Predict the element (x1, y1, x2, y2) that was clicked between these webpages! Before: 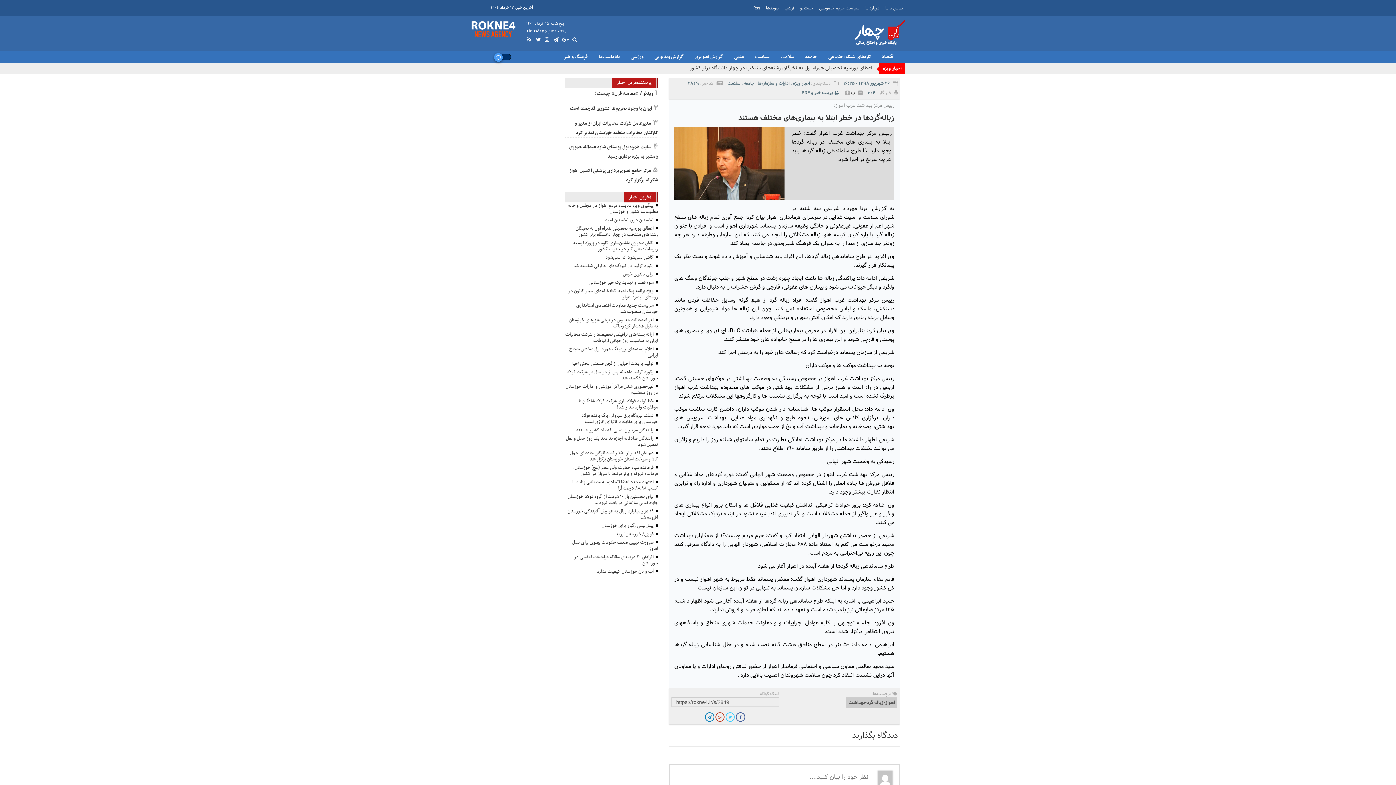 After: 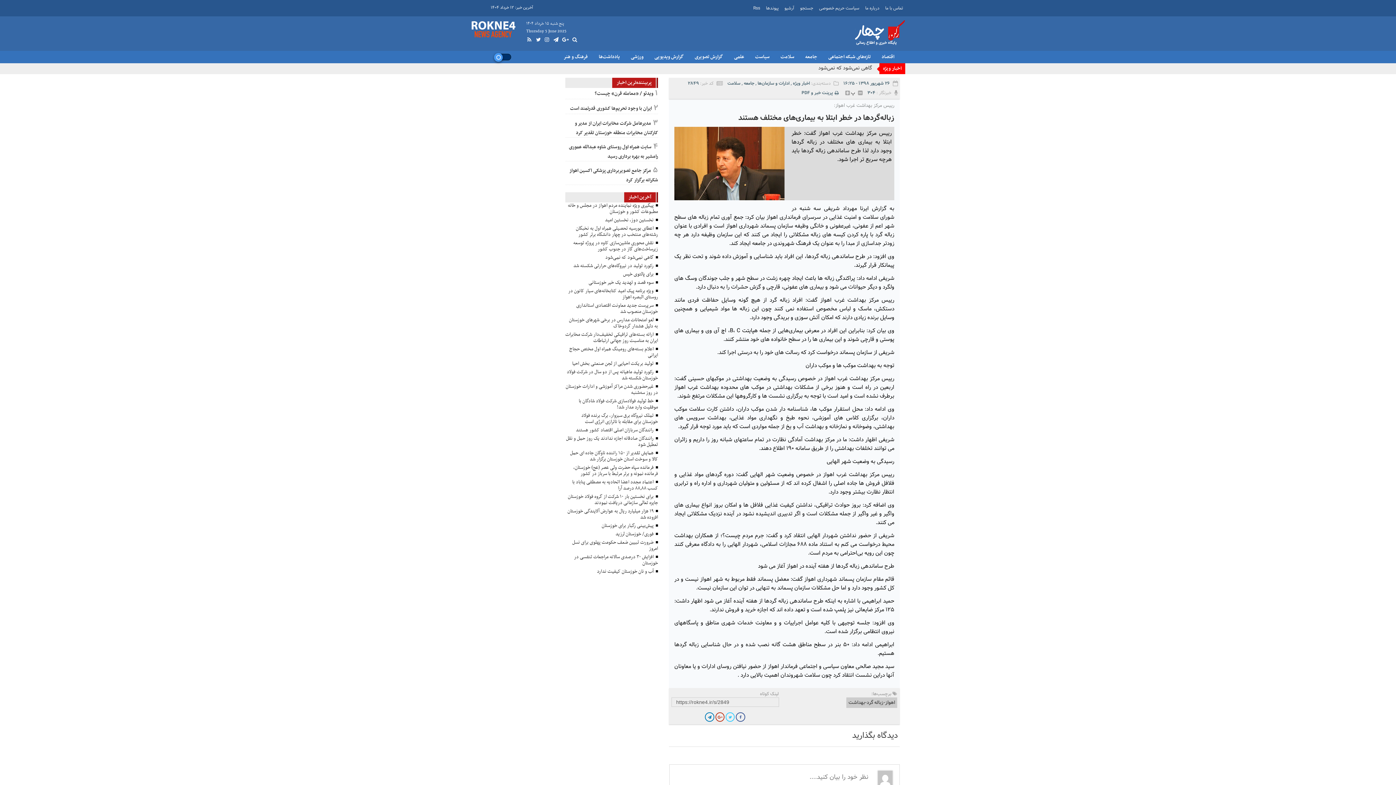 Action: bbox: (552, 36, 561, 44)